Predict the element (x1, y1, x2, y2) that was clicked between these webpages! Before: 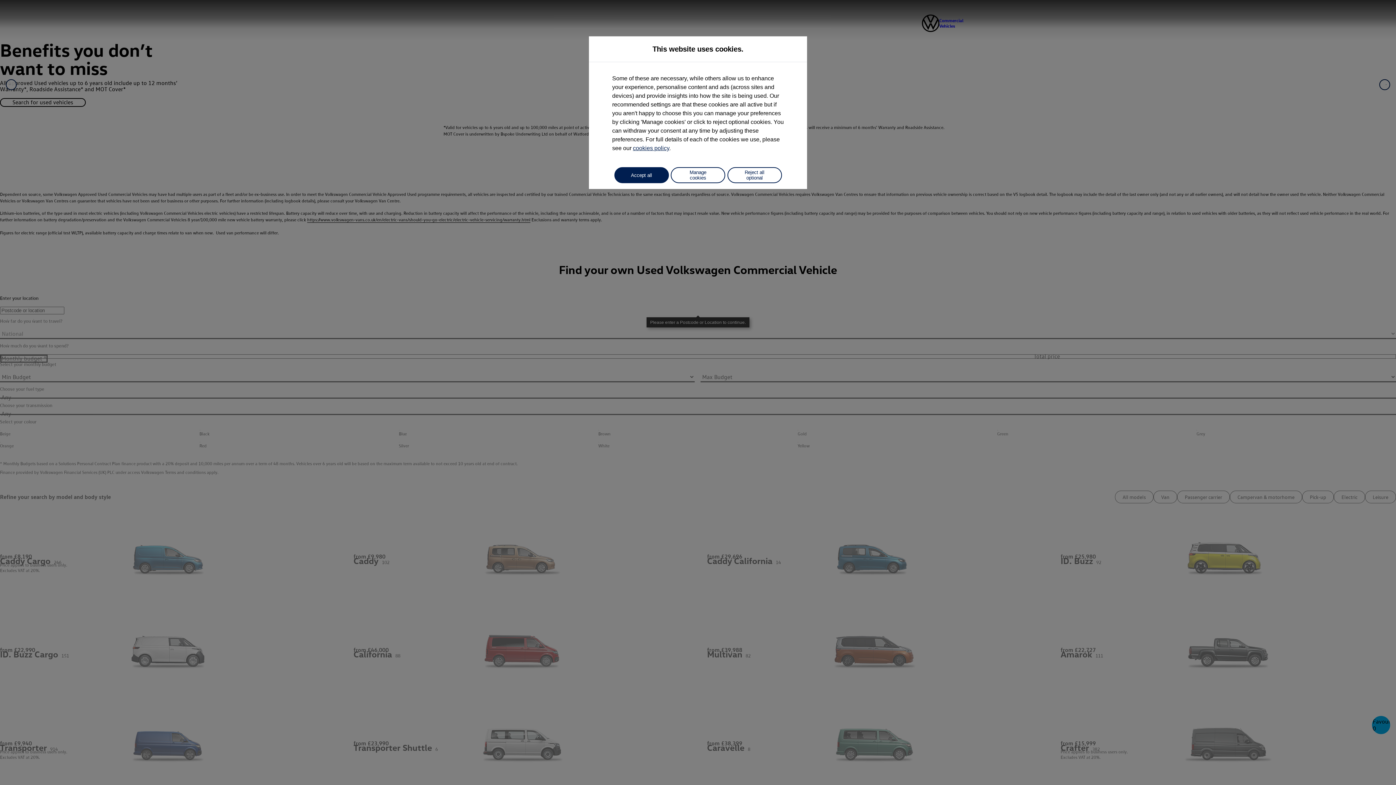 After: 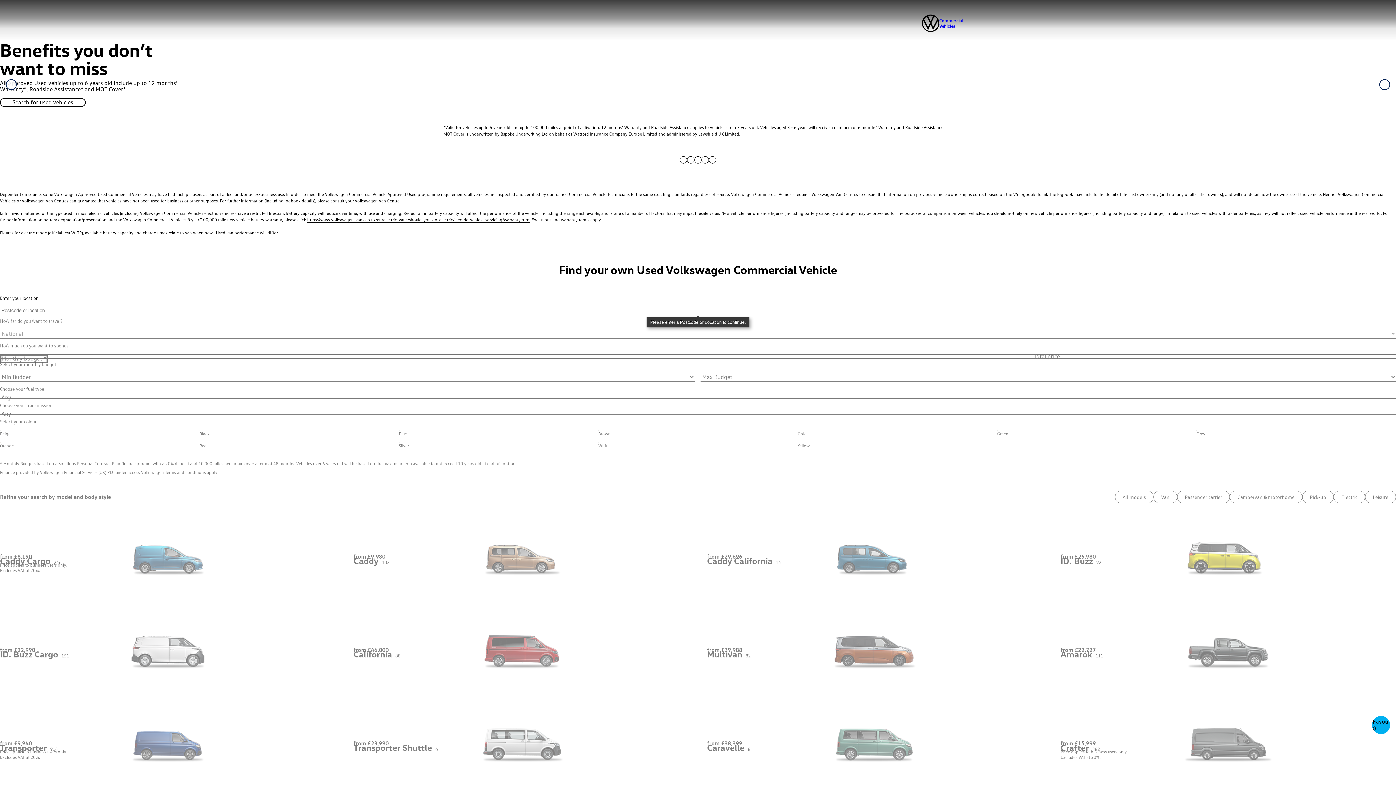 Action: bbox: (614, 167, 668, 183) label: Accept all